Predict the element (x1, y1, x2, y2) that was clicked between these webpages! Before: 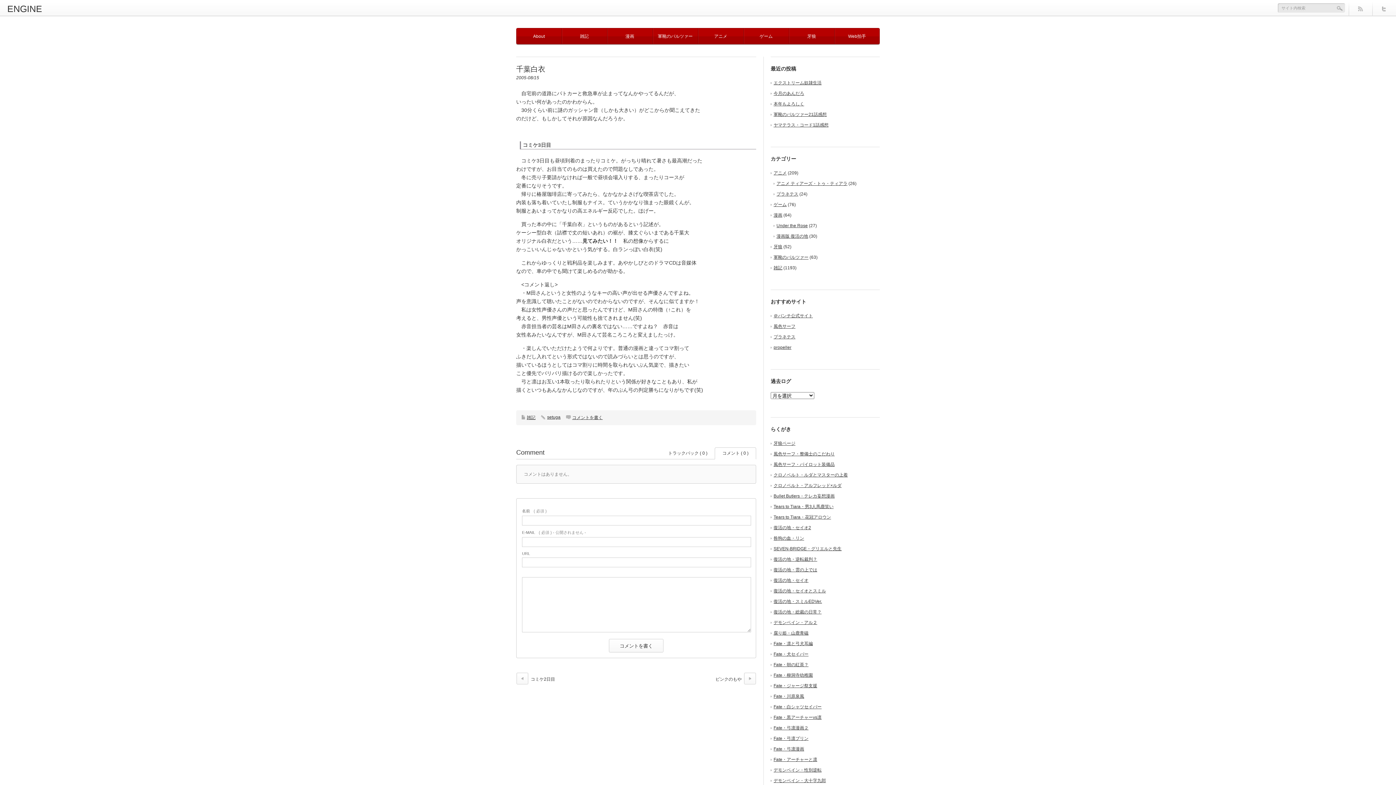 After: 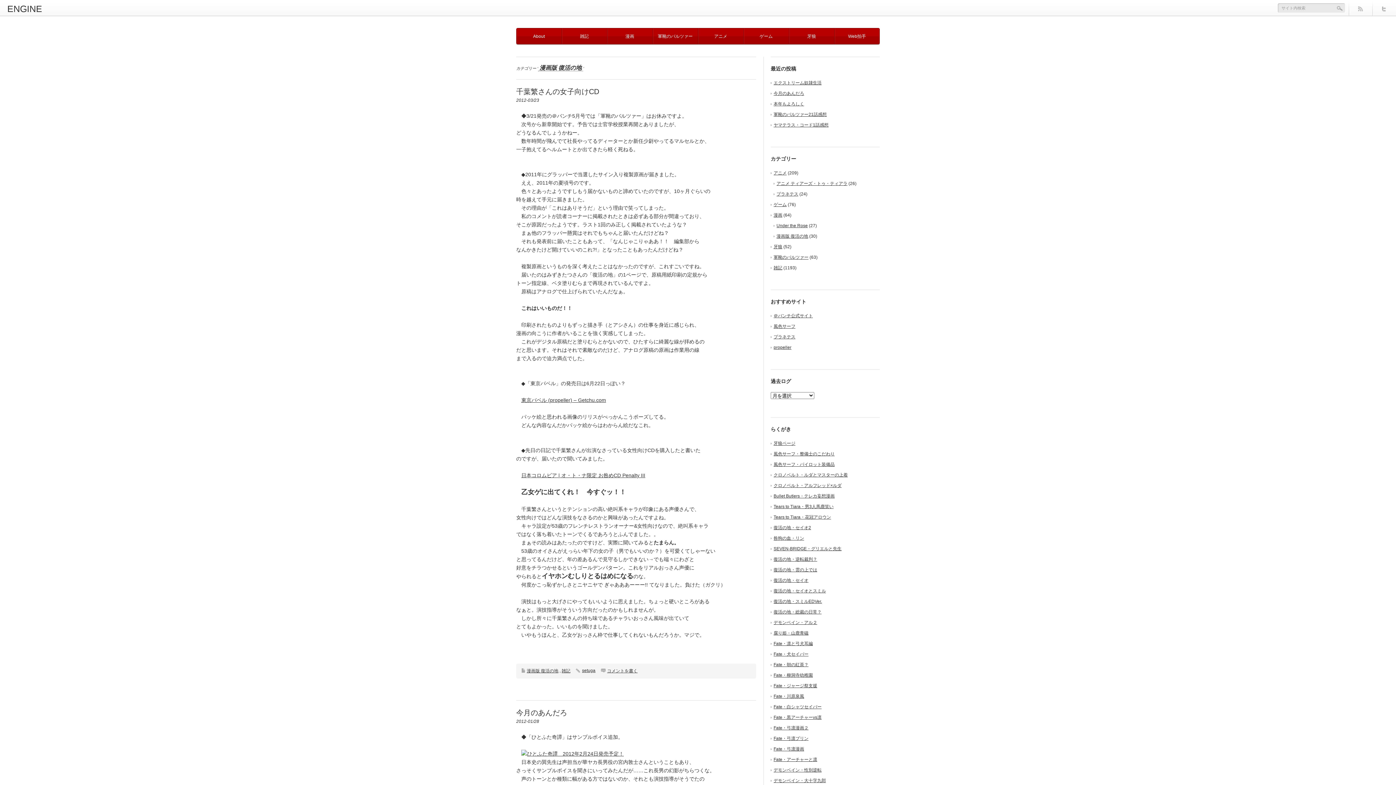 Action: bbox: (776, 233, 808, 238) label: 漫画版 復活の地